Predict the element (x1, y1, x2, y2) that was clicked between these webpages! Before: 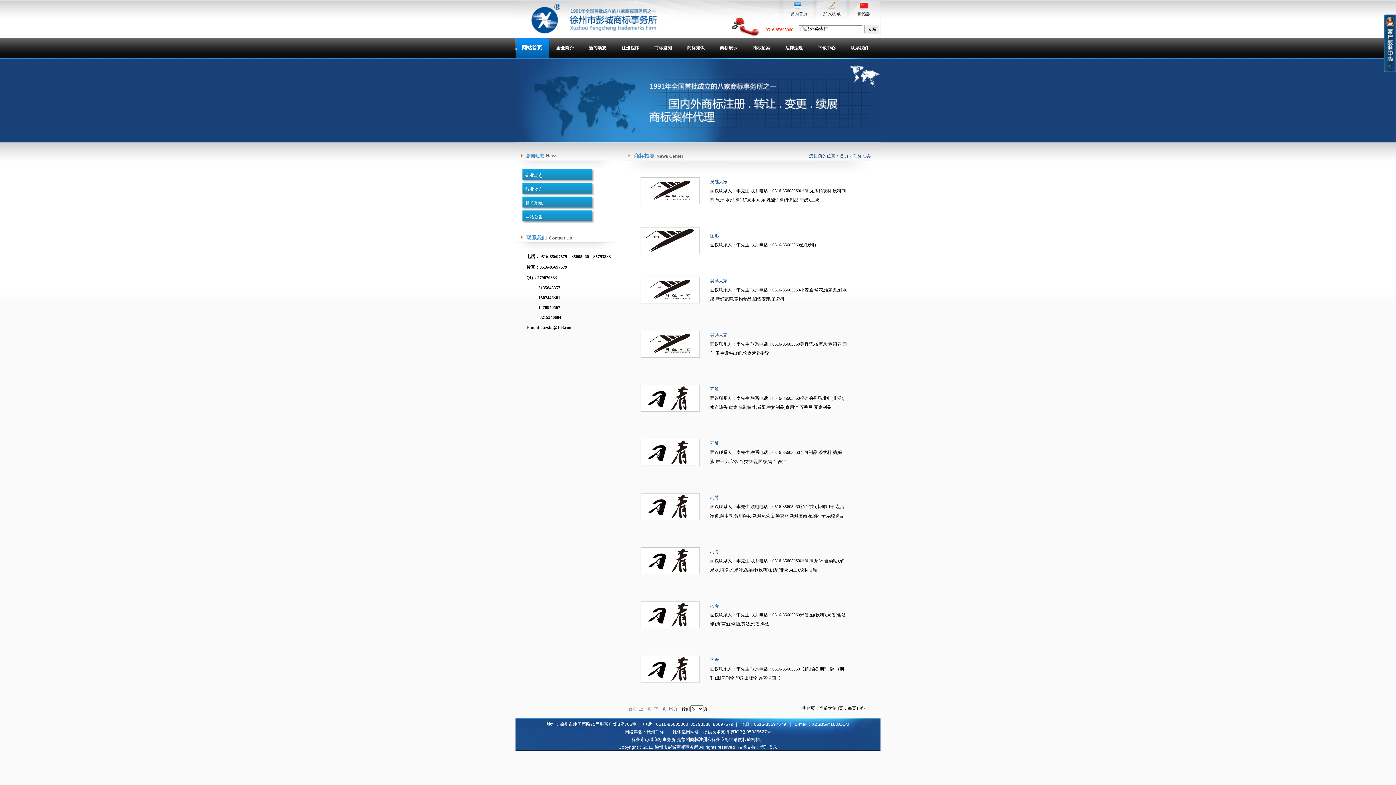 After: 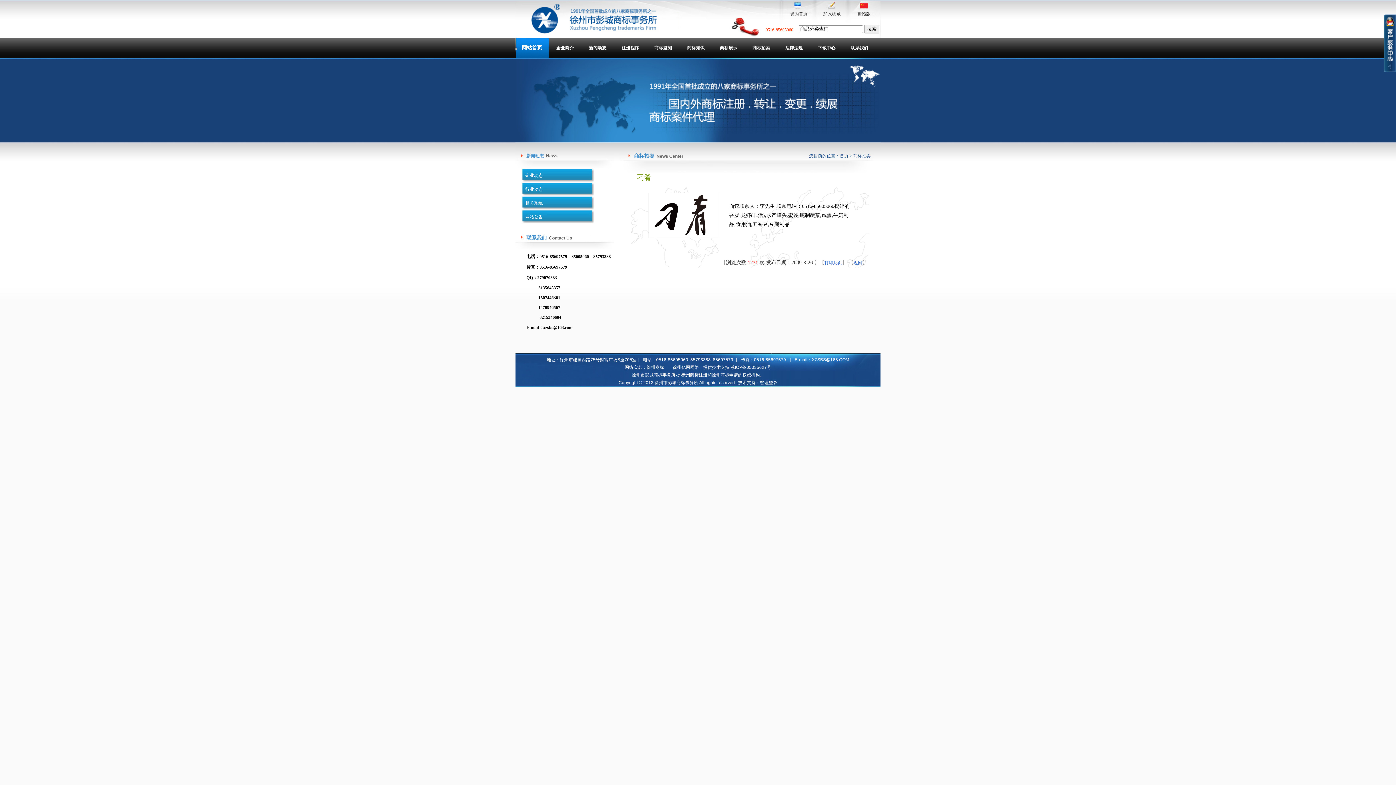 Action: bbox: (710, 386, 719, 392) label: 刁肴